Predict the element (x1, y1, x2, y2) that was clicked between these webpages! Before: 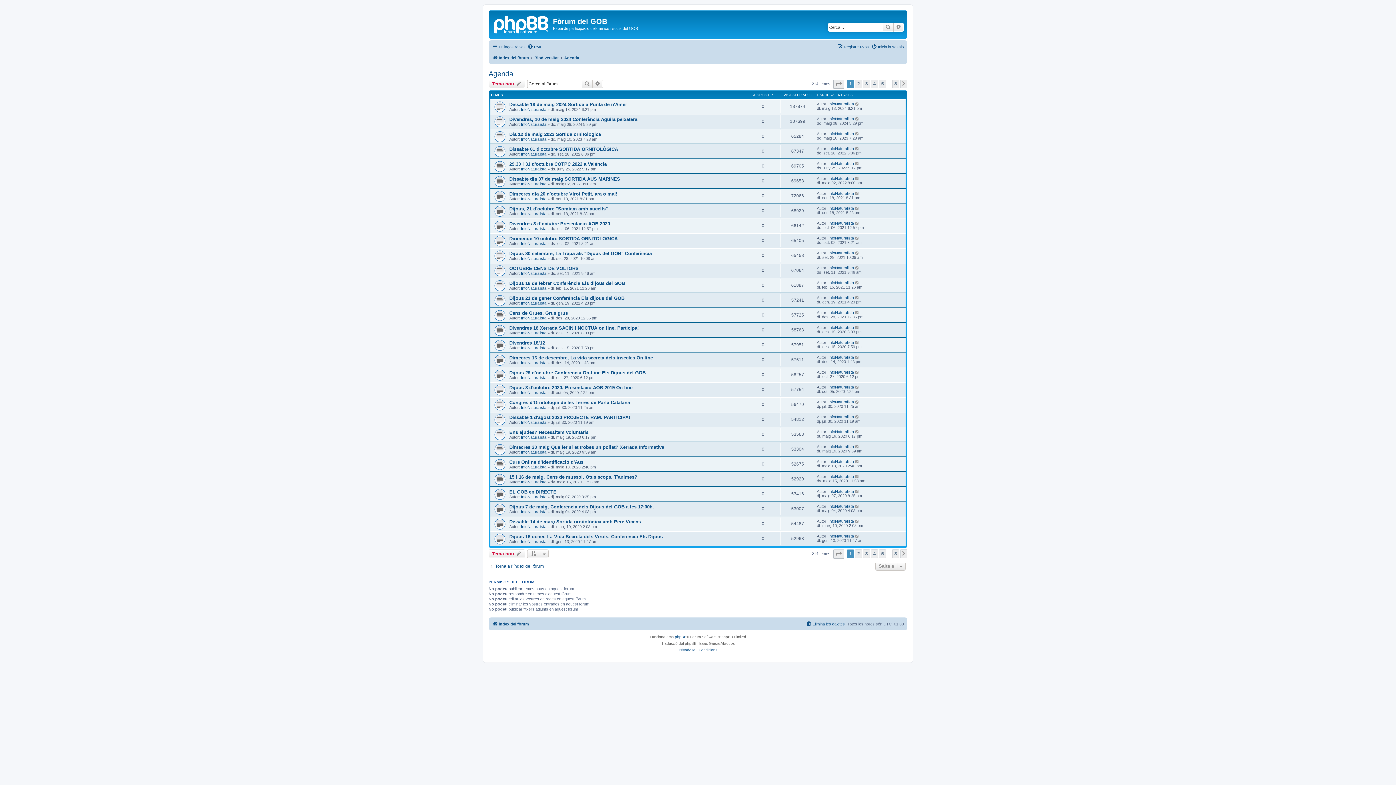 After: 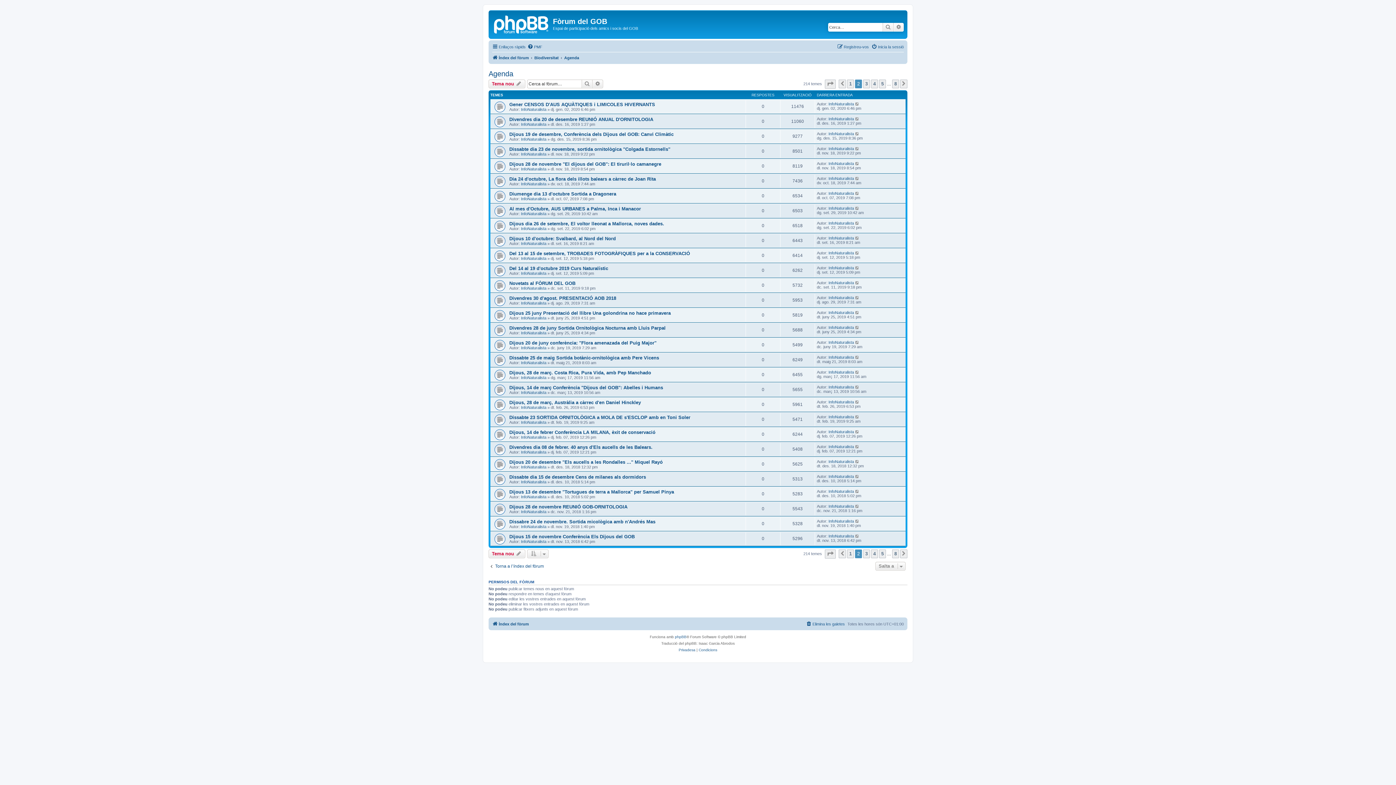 Action: bbox: (855, 79, 862, 88) label: 2